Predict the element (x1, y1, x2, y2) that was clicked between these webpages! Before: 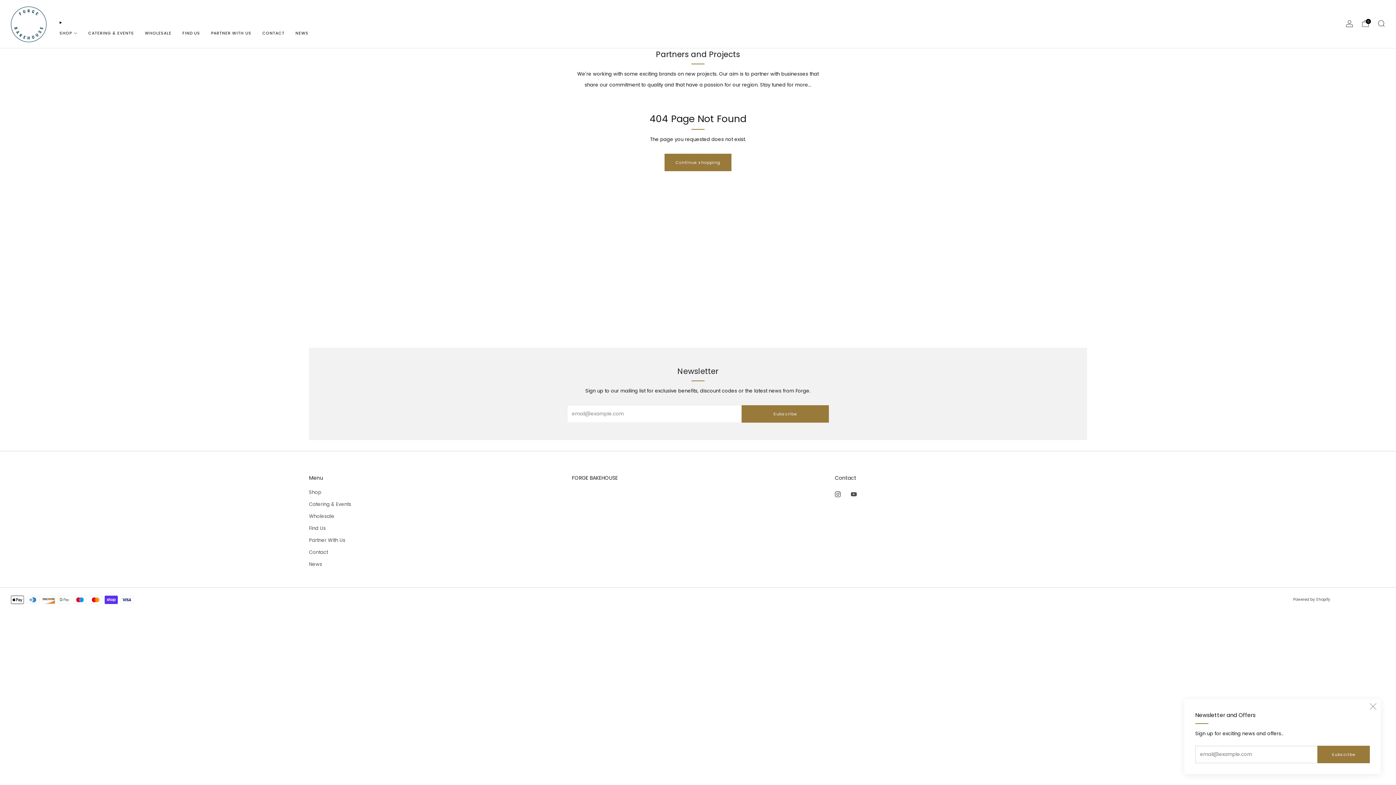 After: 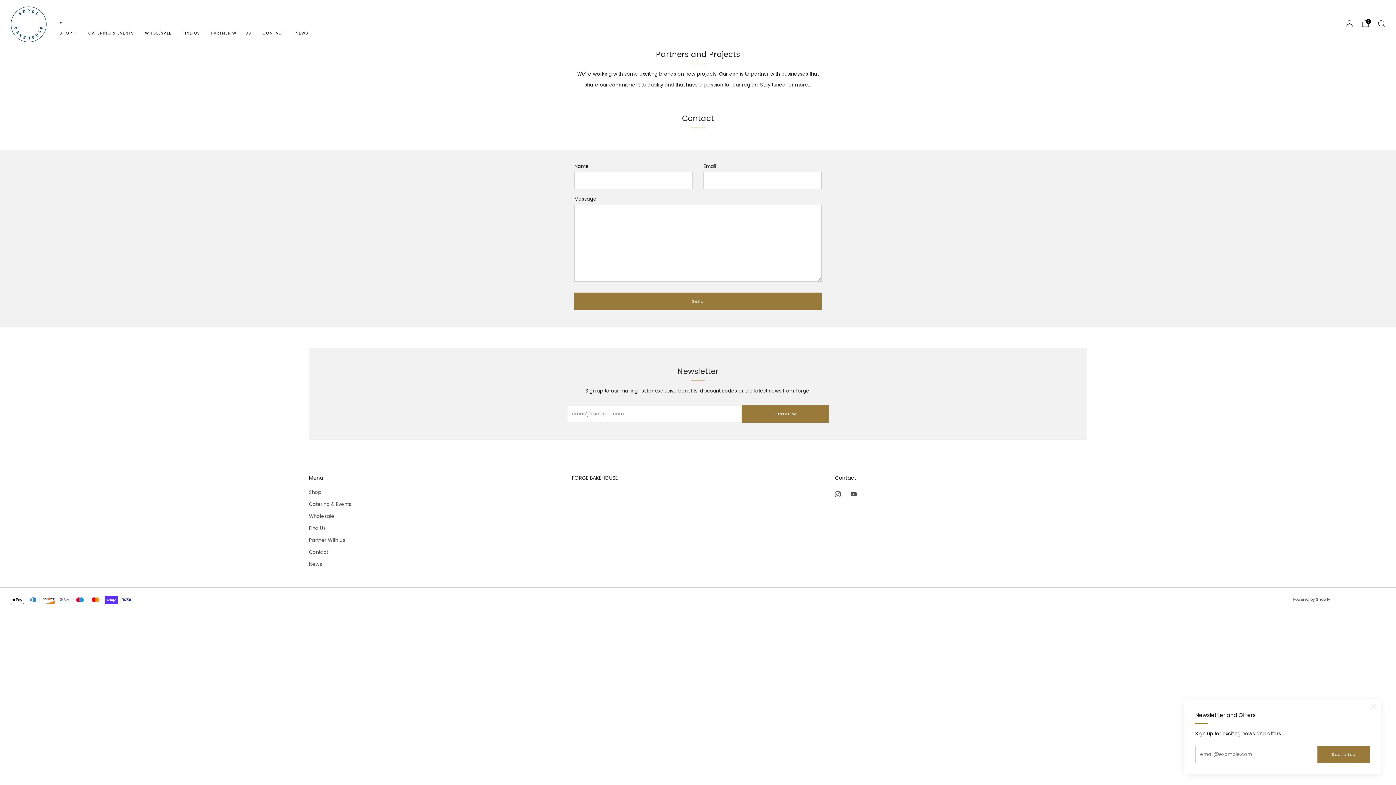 Action: label: CONTACT bbox: (262, 27, 284, 38)